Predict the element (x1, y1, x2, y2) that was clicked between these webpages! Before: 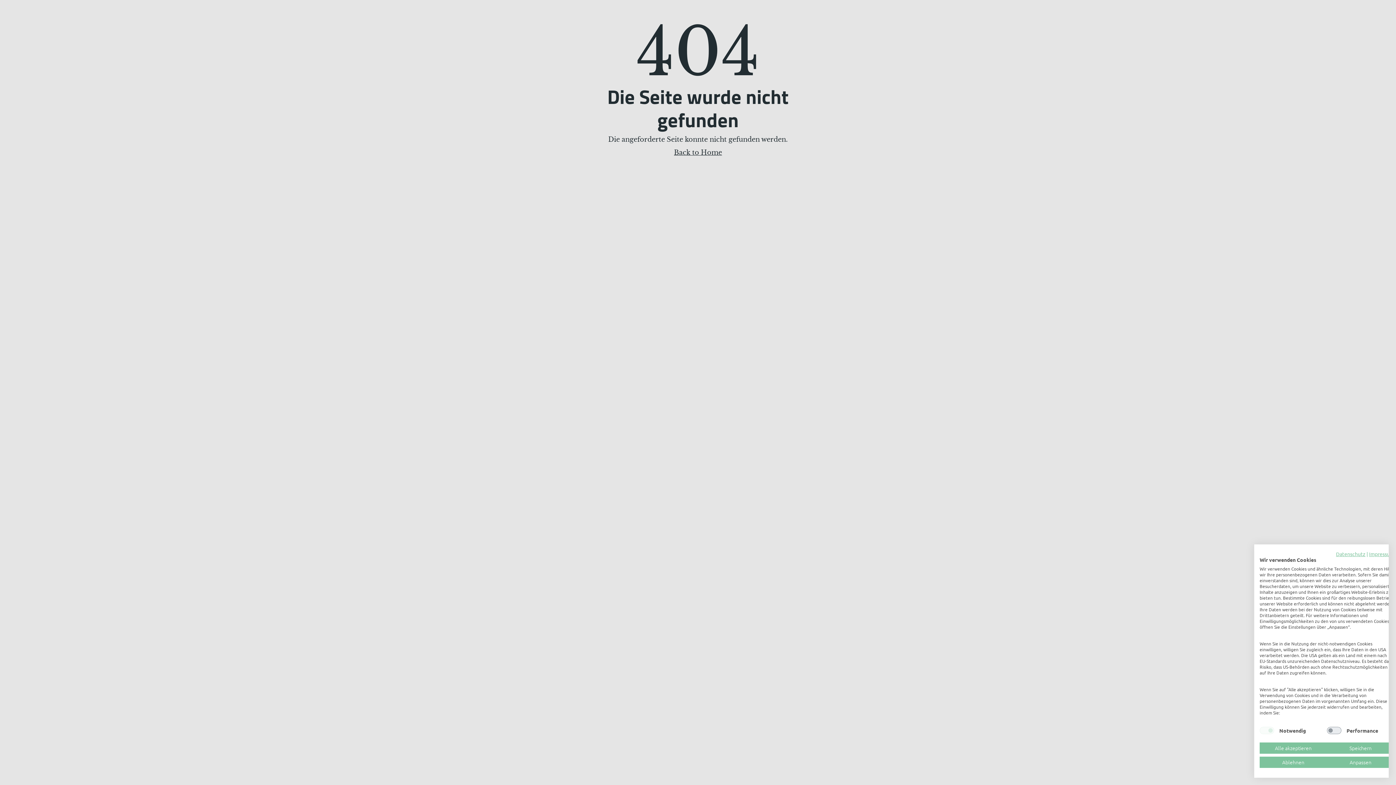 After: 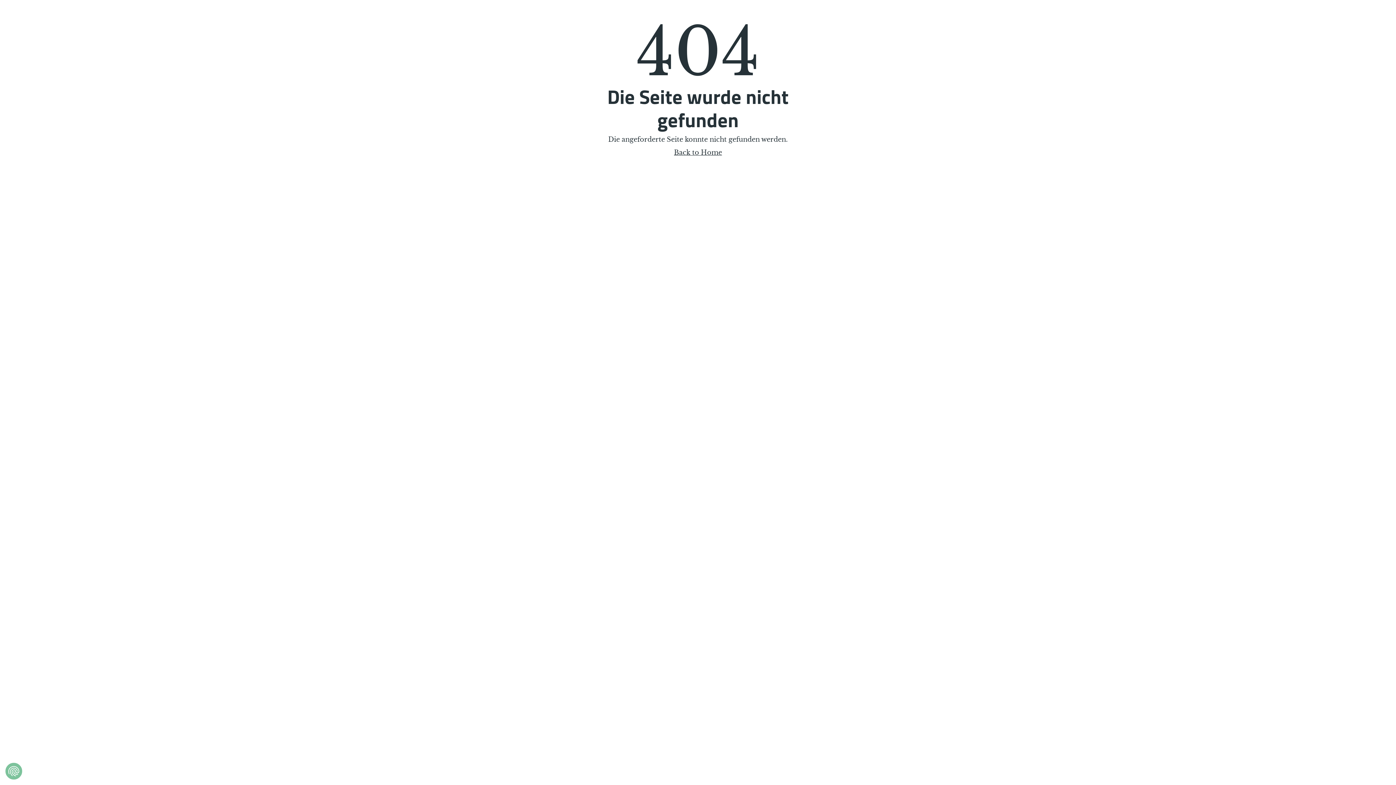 Action: bbox: (1327, 742, 1394, 754) label: Einstellungen speichern